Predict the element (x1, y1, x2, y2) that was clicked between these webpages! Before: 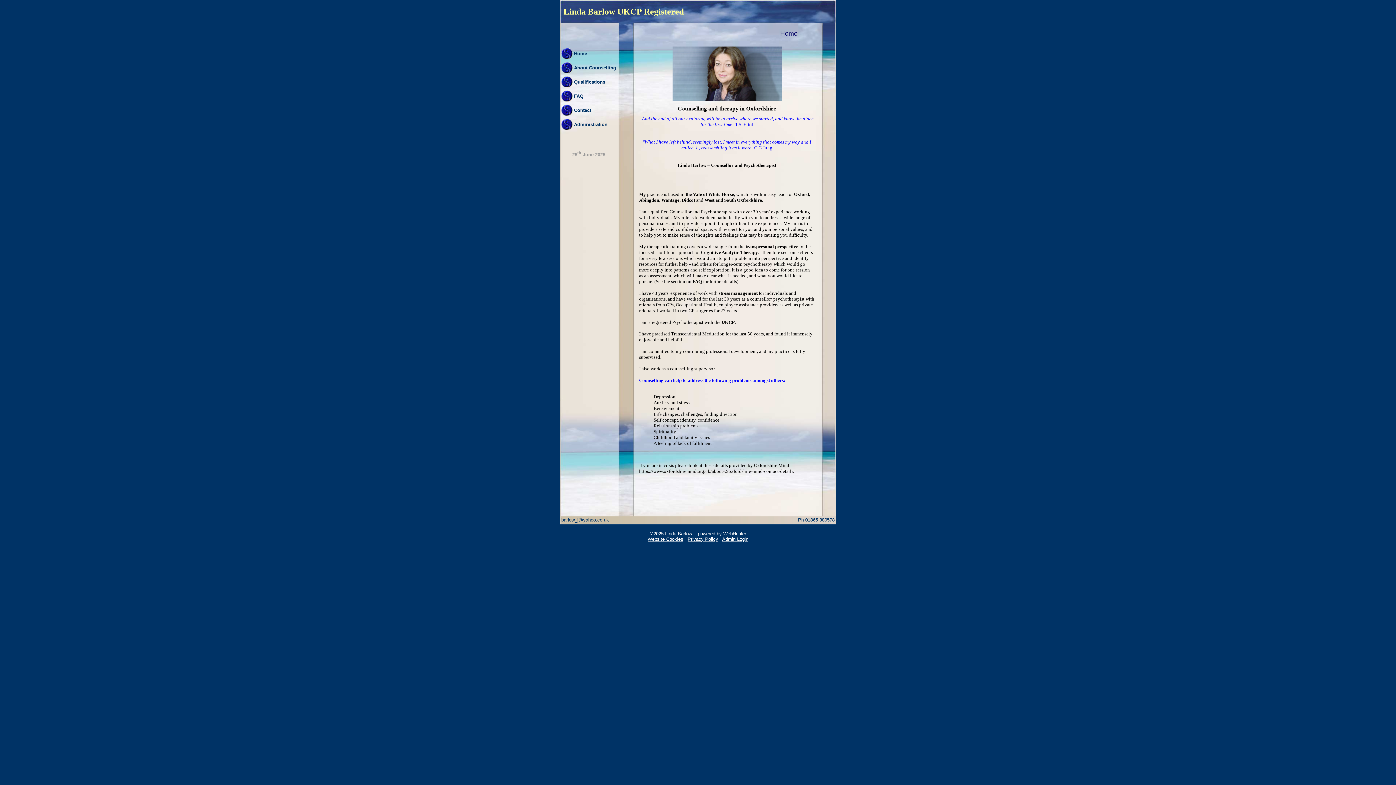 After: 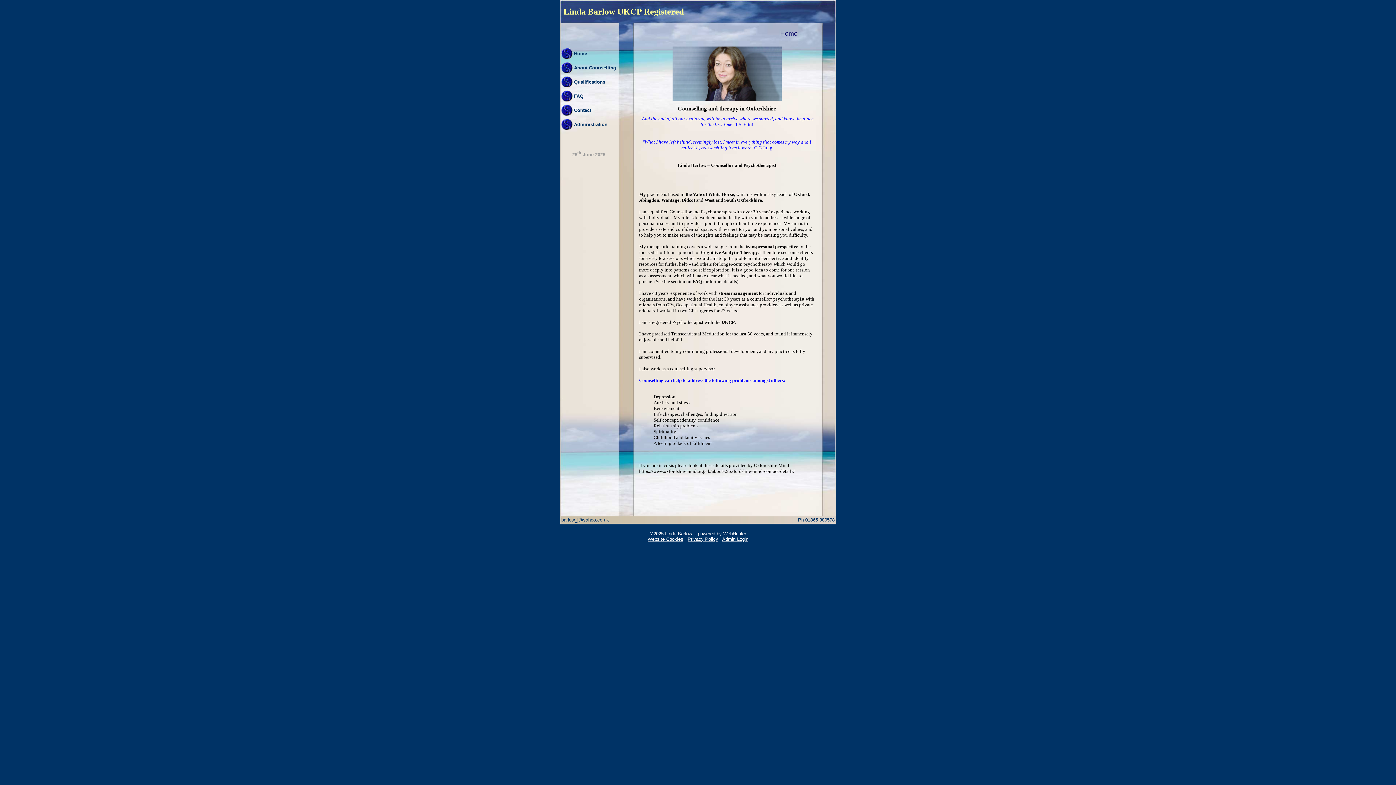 Action: bbox: (619, 23, 633, 29)